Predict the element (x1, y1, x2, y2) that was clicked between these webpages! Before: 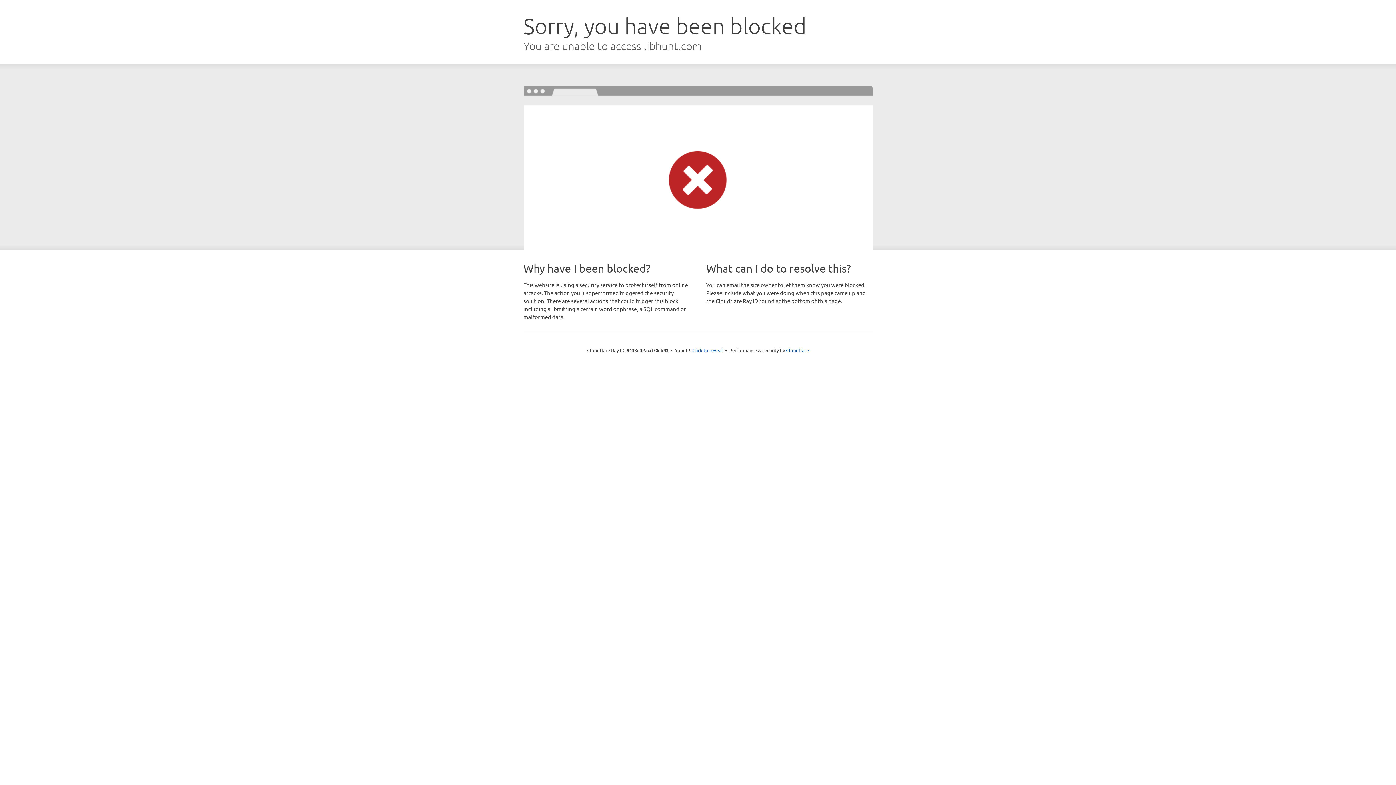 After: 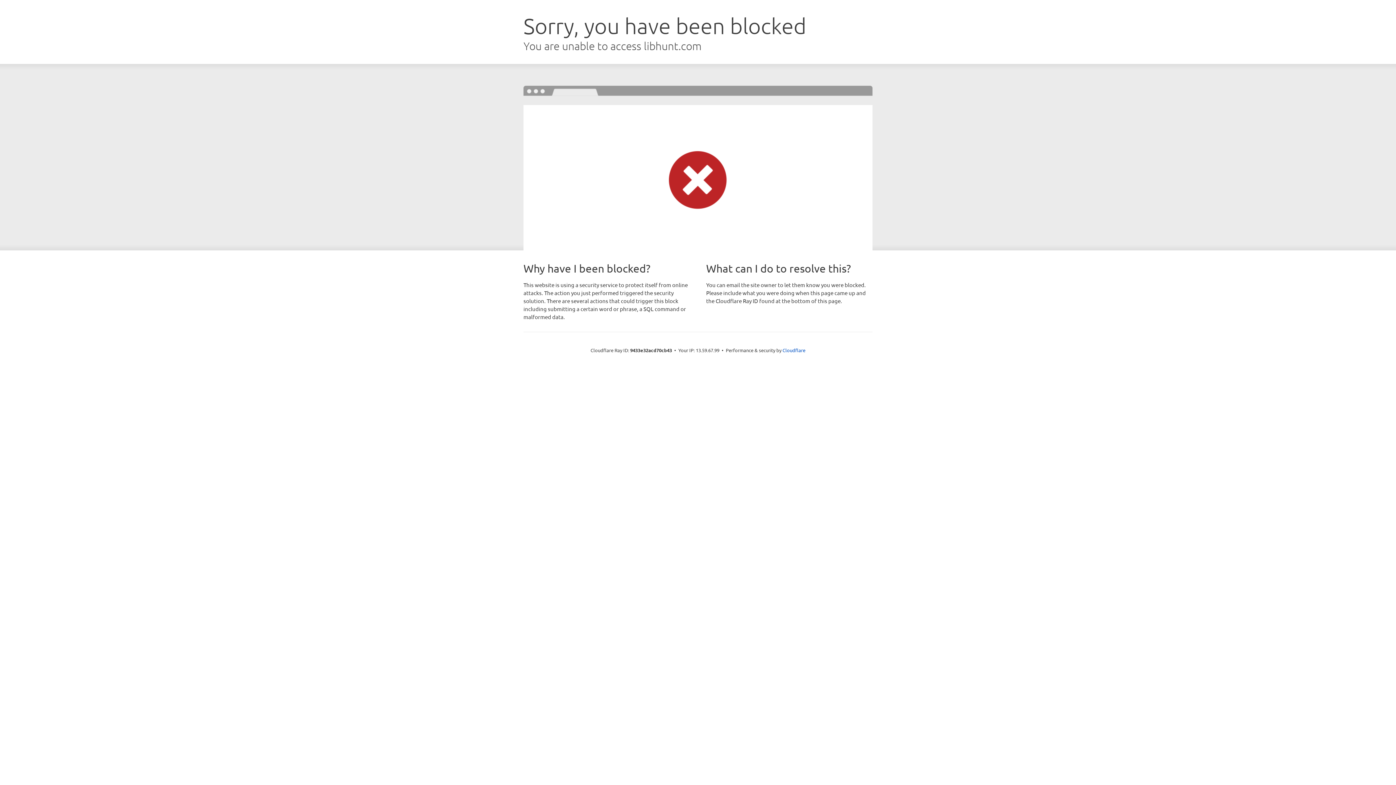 Action: label: Click to reveal bbox: (692, 346, 723, 353)